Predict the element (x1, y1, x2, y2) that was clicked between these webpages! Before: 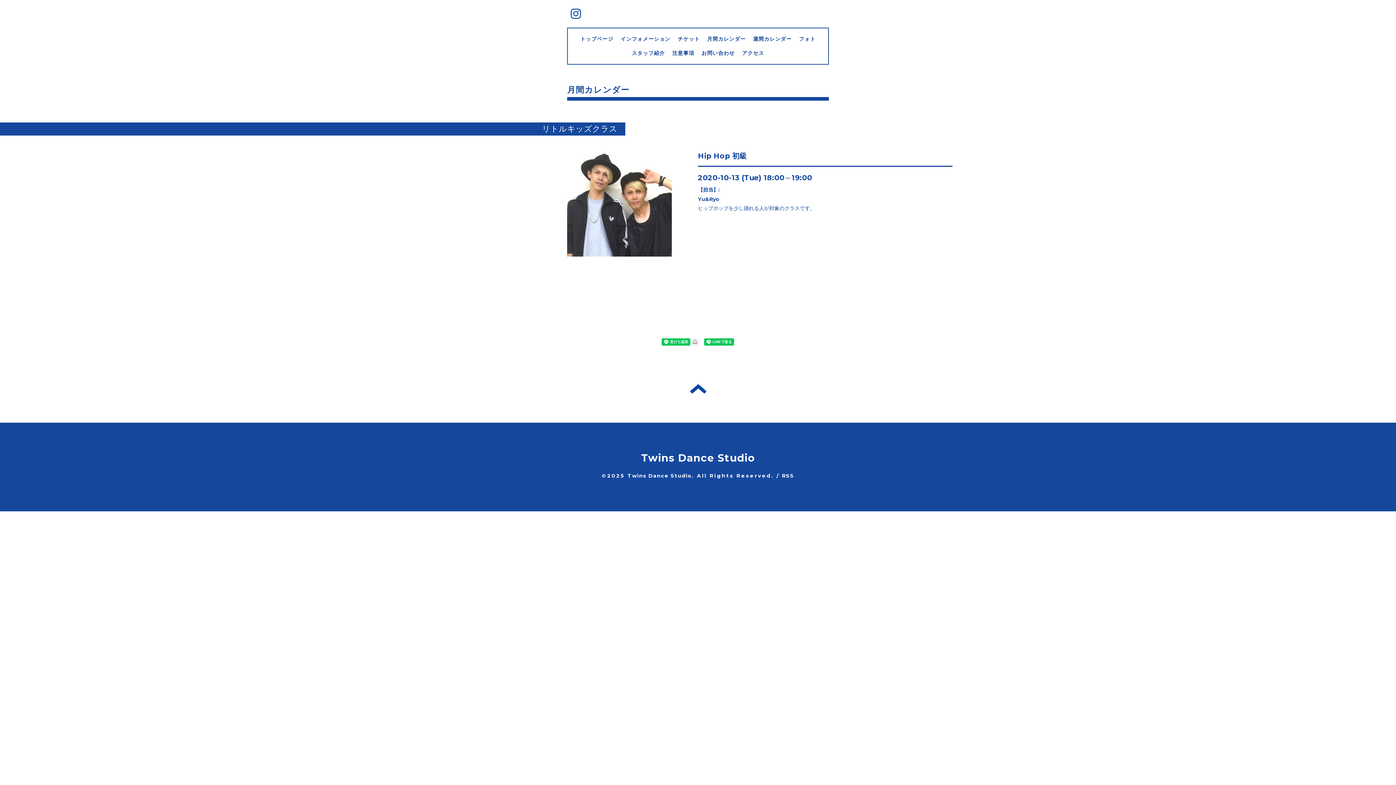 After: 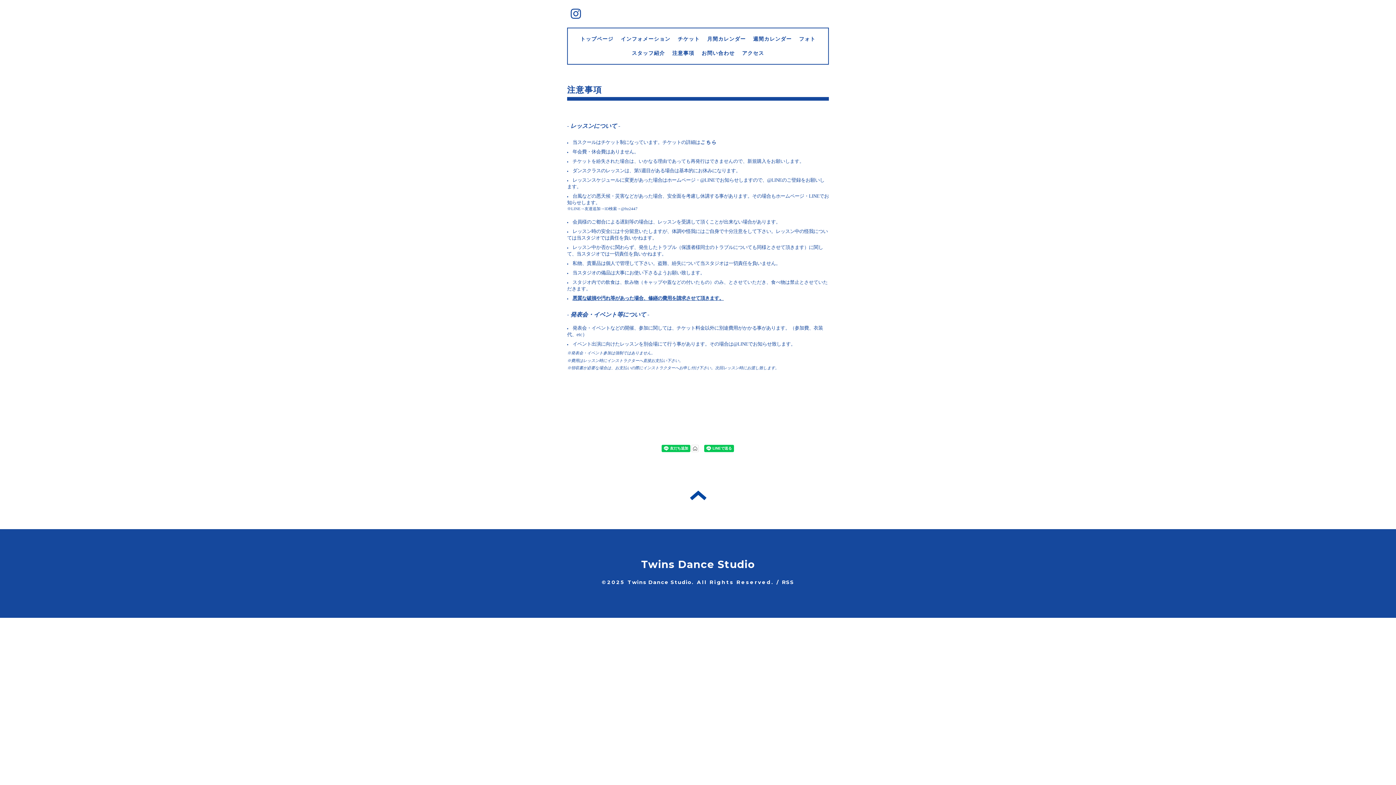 Action: bbox: (672, 49, 694, 56) label: 注意事項